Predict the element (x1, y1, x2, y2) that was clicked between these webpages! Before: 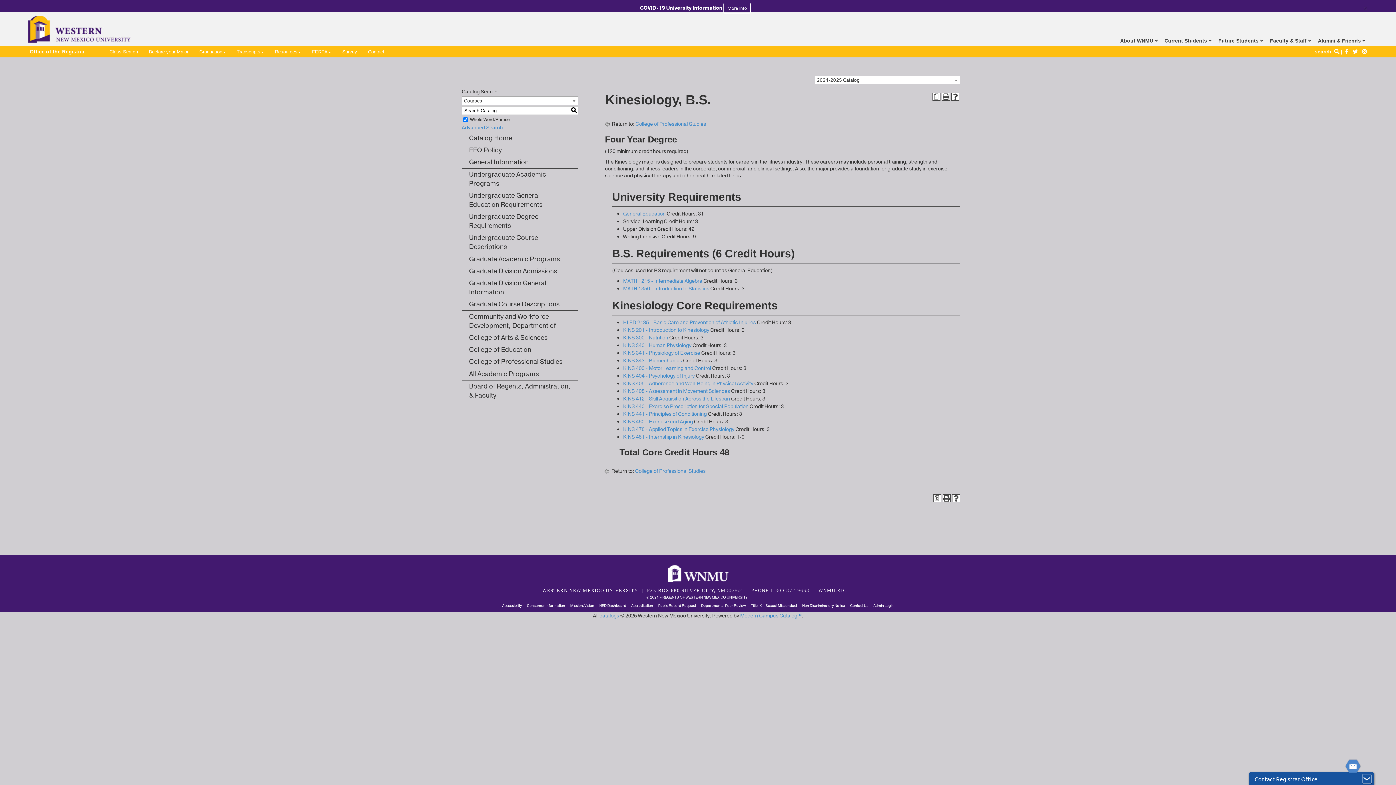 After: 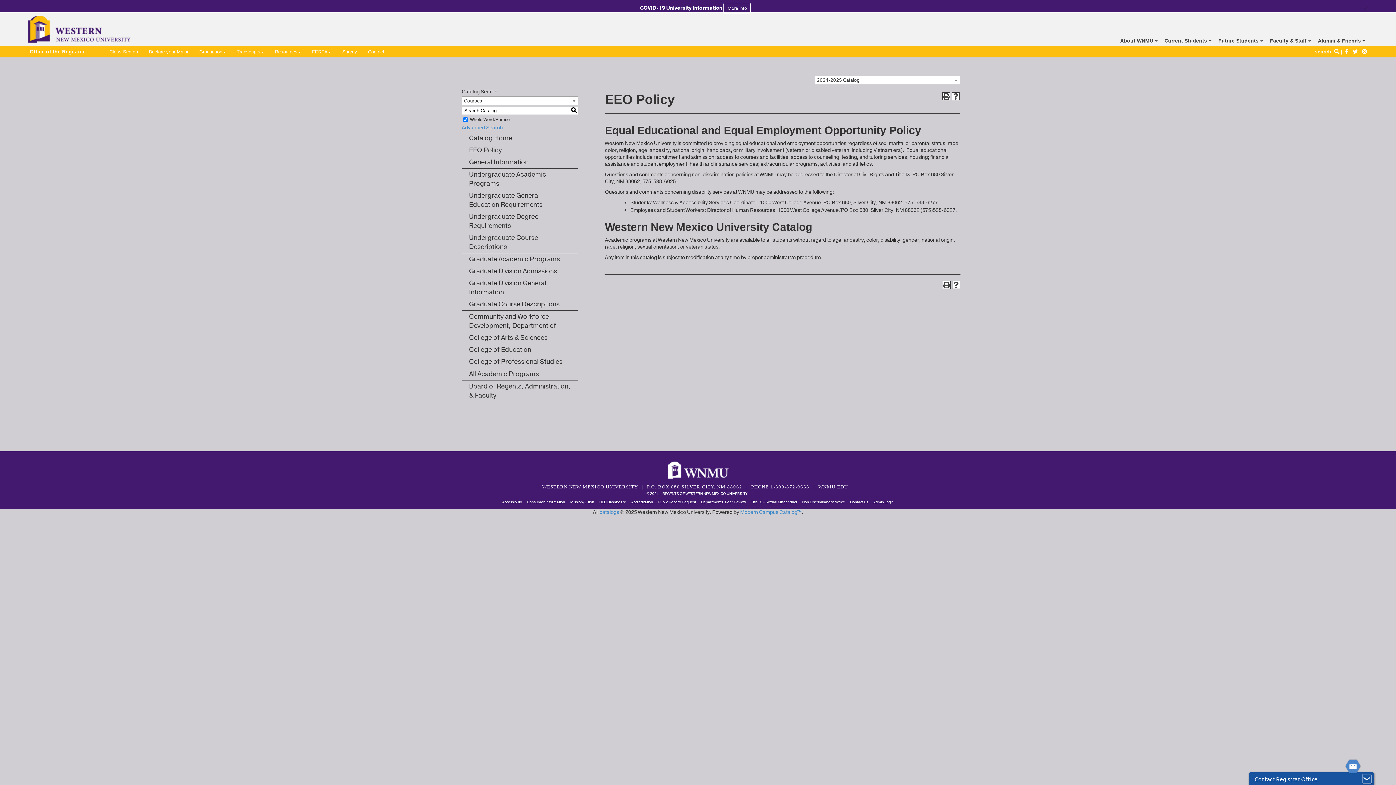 Action: label: EEO Policy bbox: (461, 144, 578, 156)